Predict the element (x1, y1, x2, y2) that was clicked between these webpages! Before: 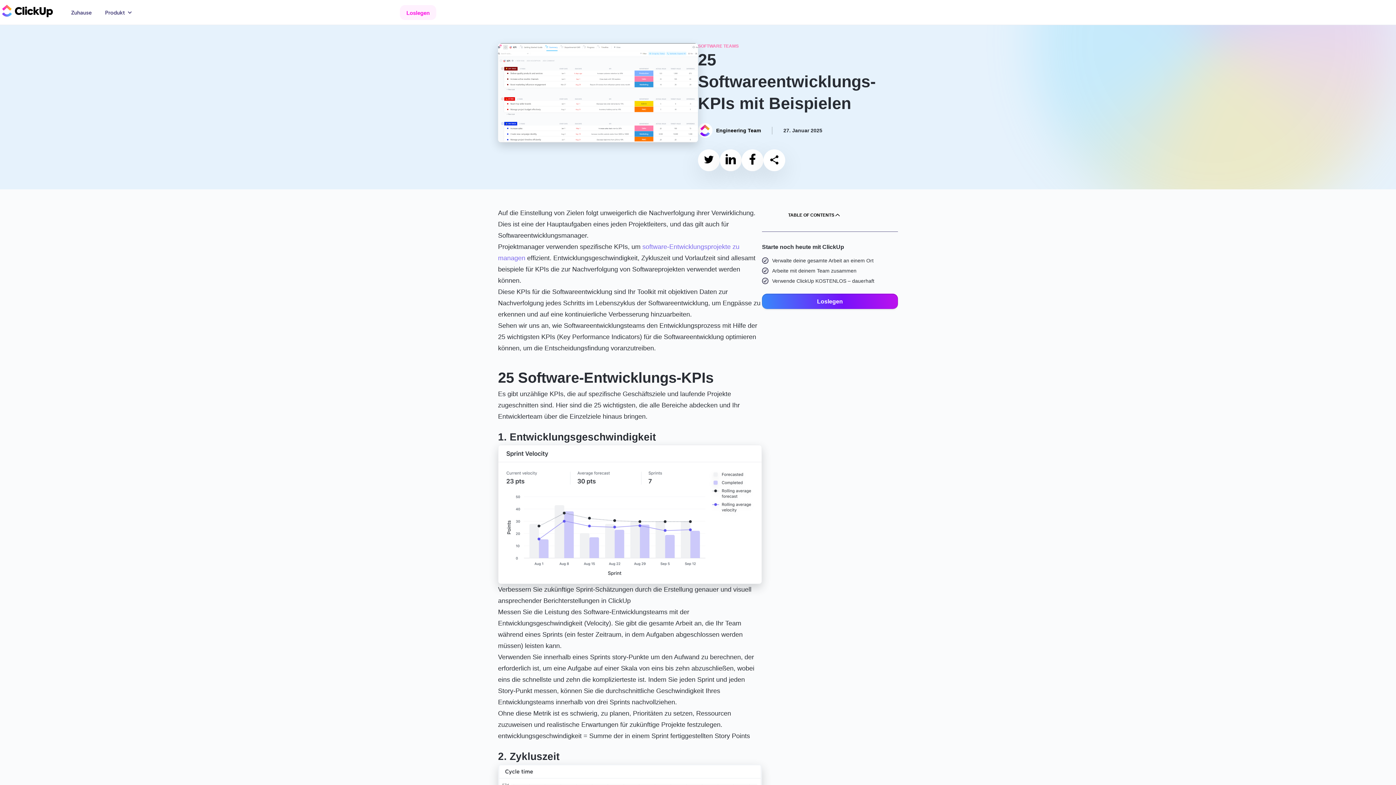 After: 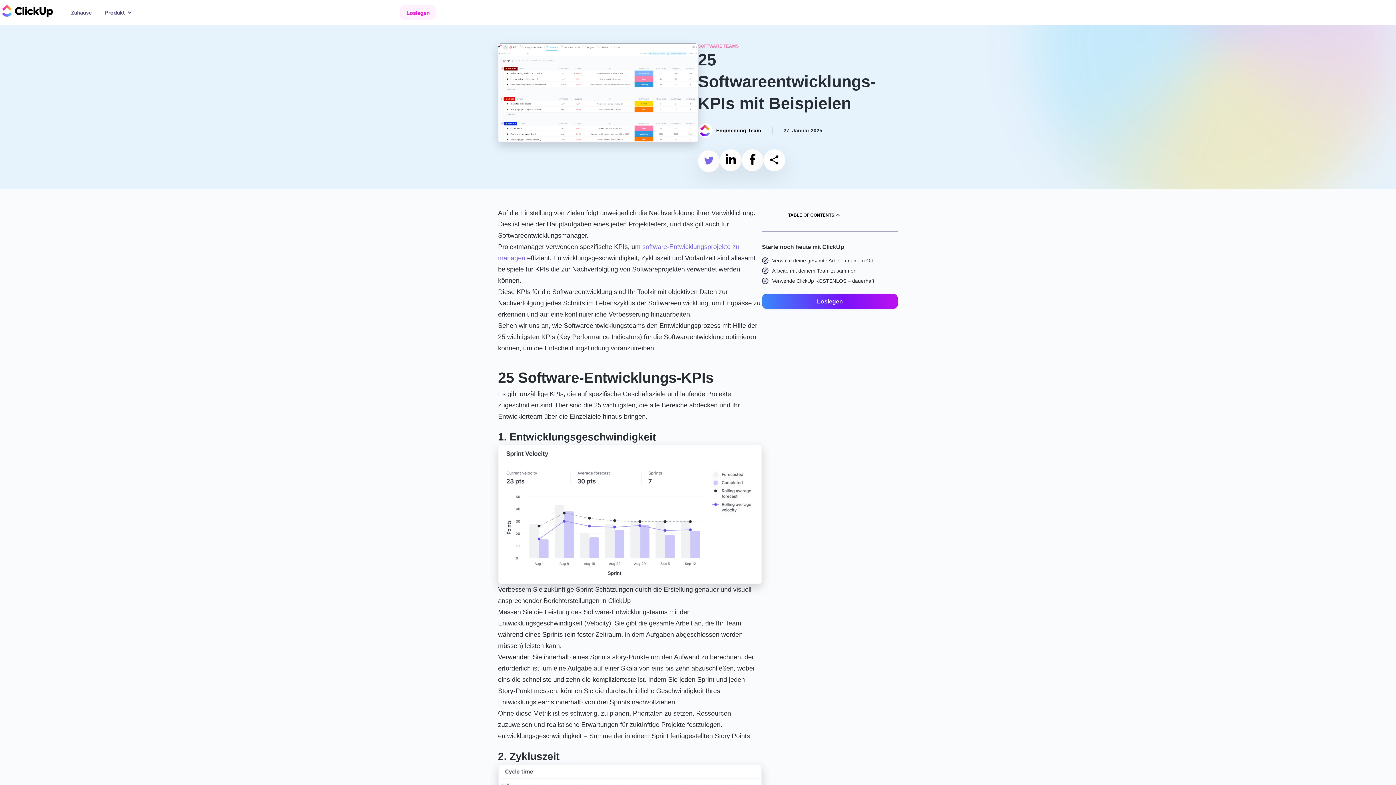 Action: bbox: (703, 153, 714, 167) label: Share on twitter